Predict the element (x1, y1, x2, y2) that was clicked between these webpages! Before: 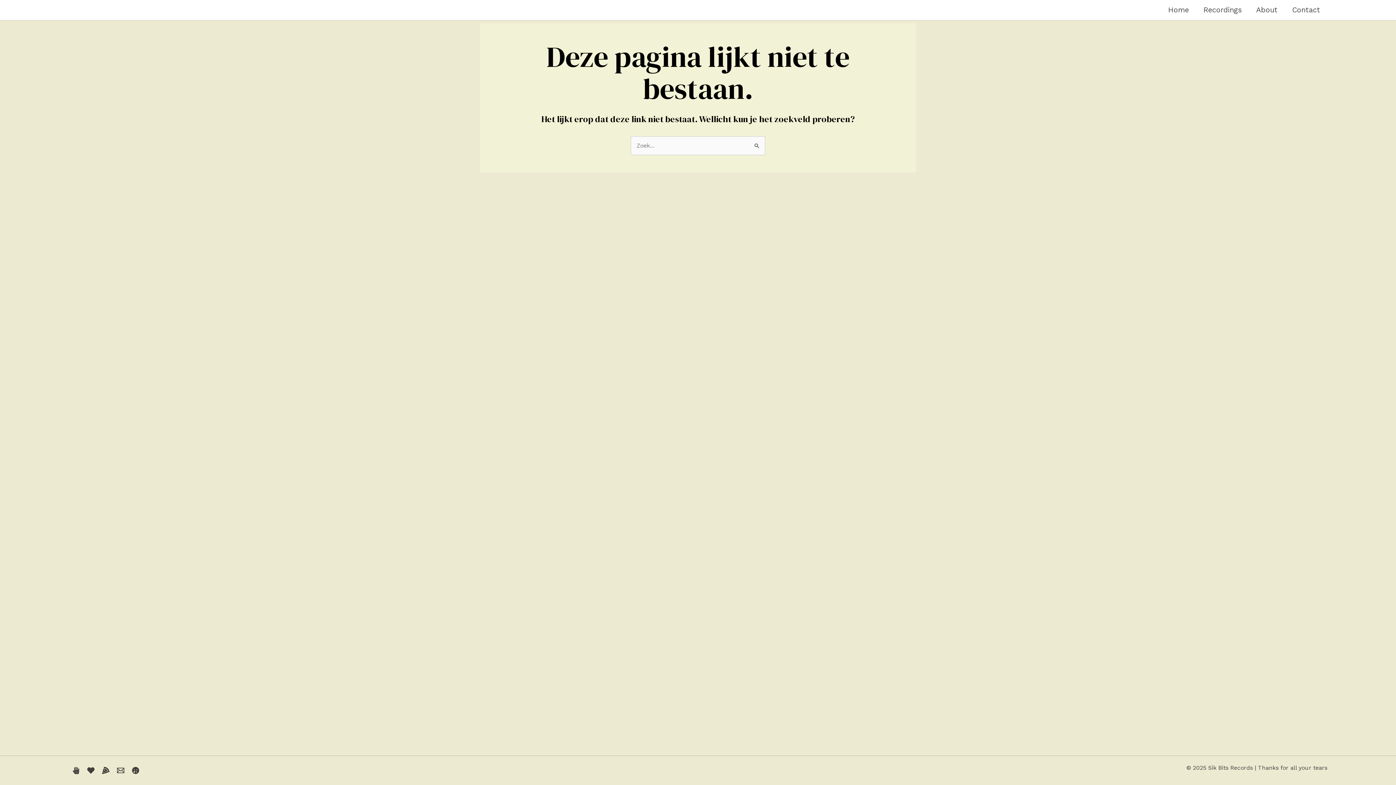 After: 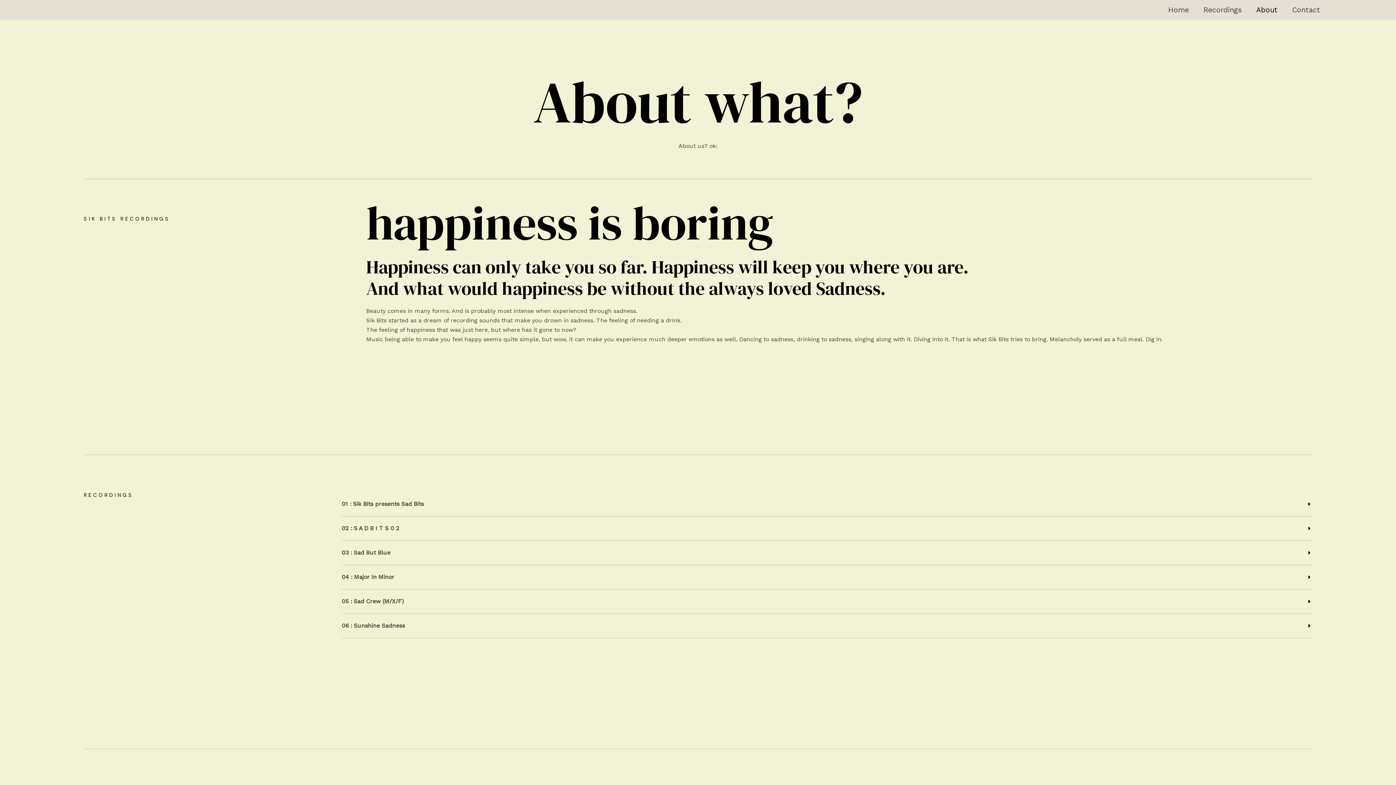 Action: label: About bbox: (1249, 0, 1285, 20)